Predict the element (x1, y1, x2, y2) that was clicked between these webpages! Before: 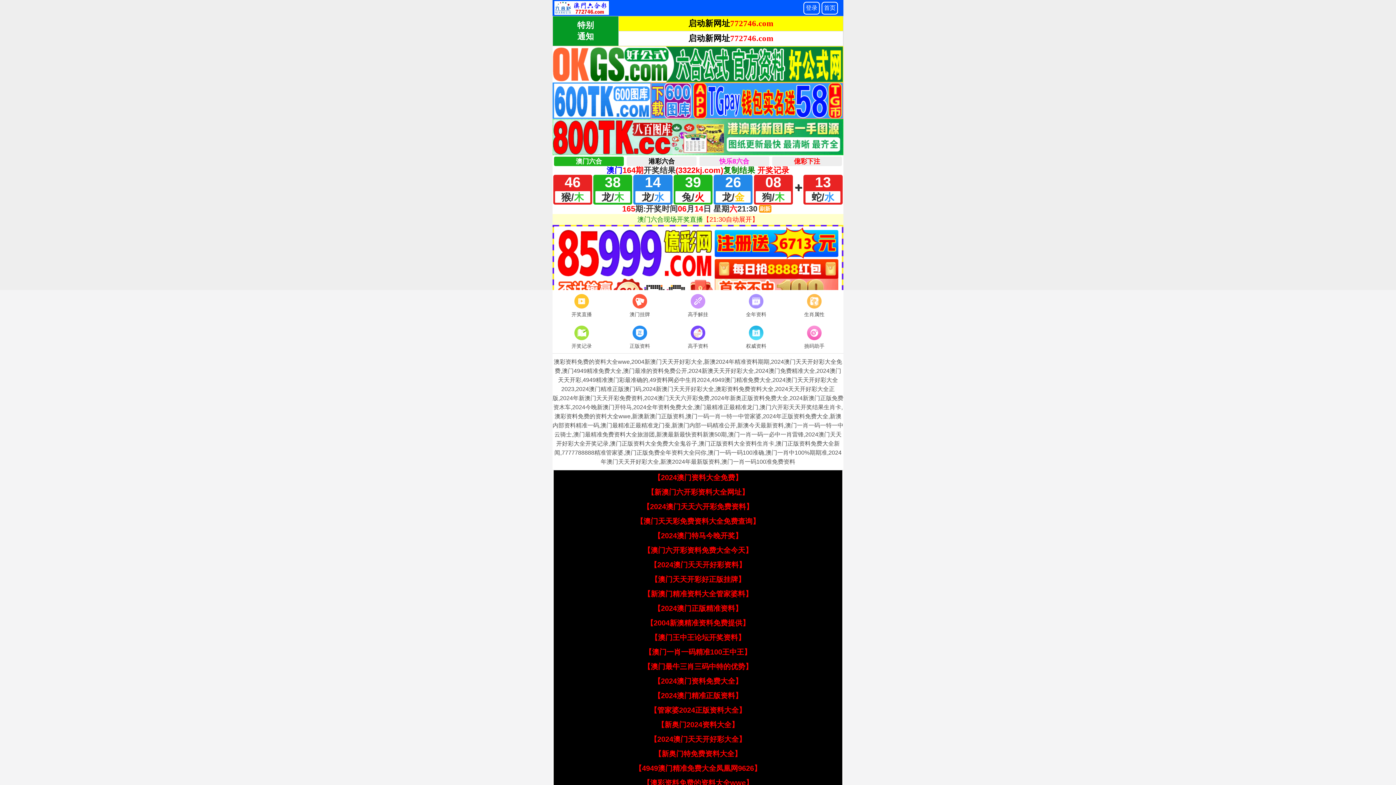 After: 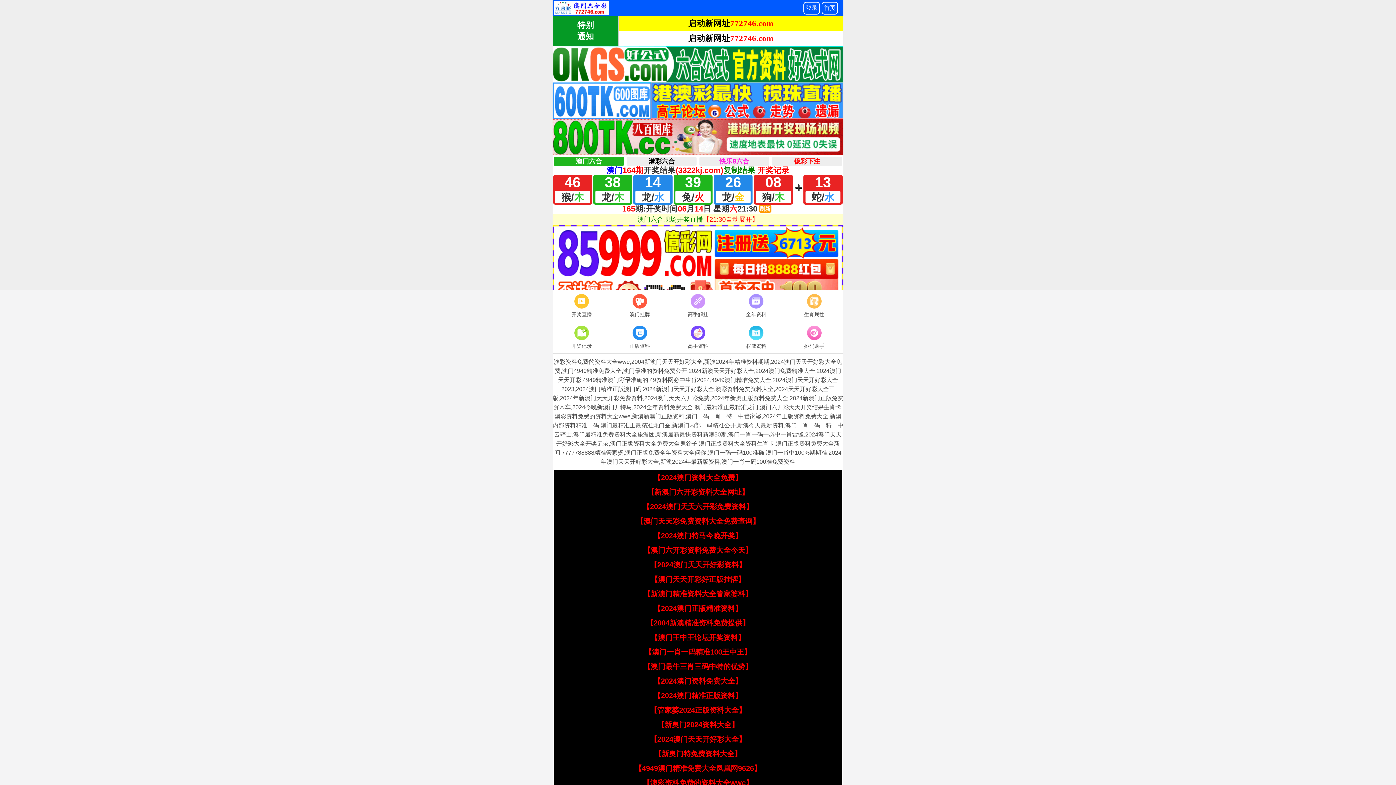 Action: bbox: (653, 473, 742, 481) label: 【2024澳门资料大全免费】